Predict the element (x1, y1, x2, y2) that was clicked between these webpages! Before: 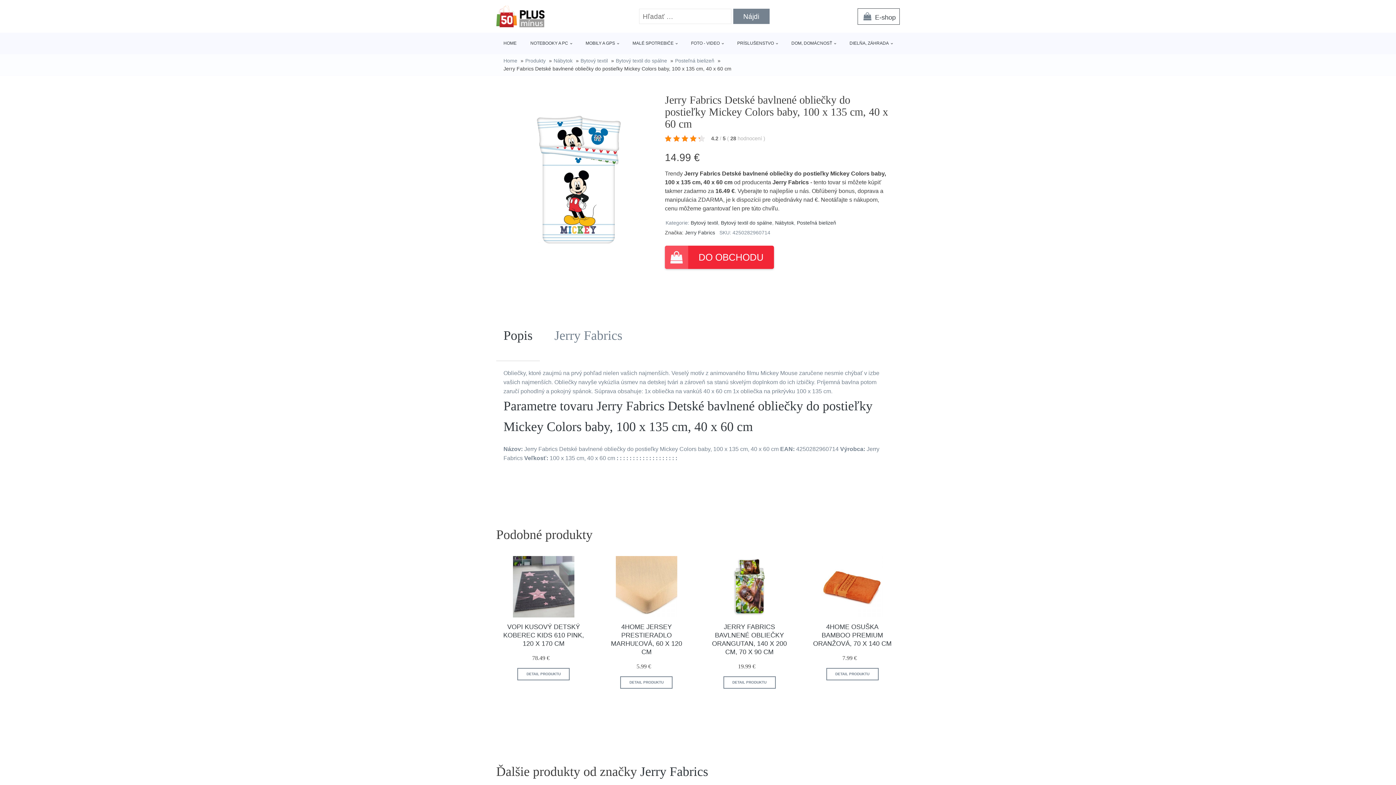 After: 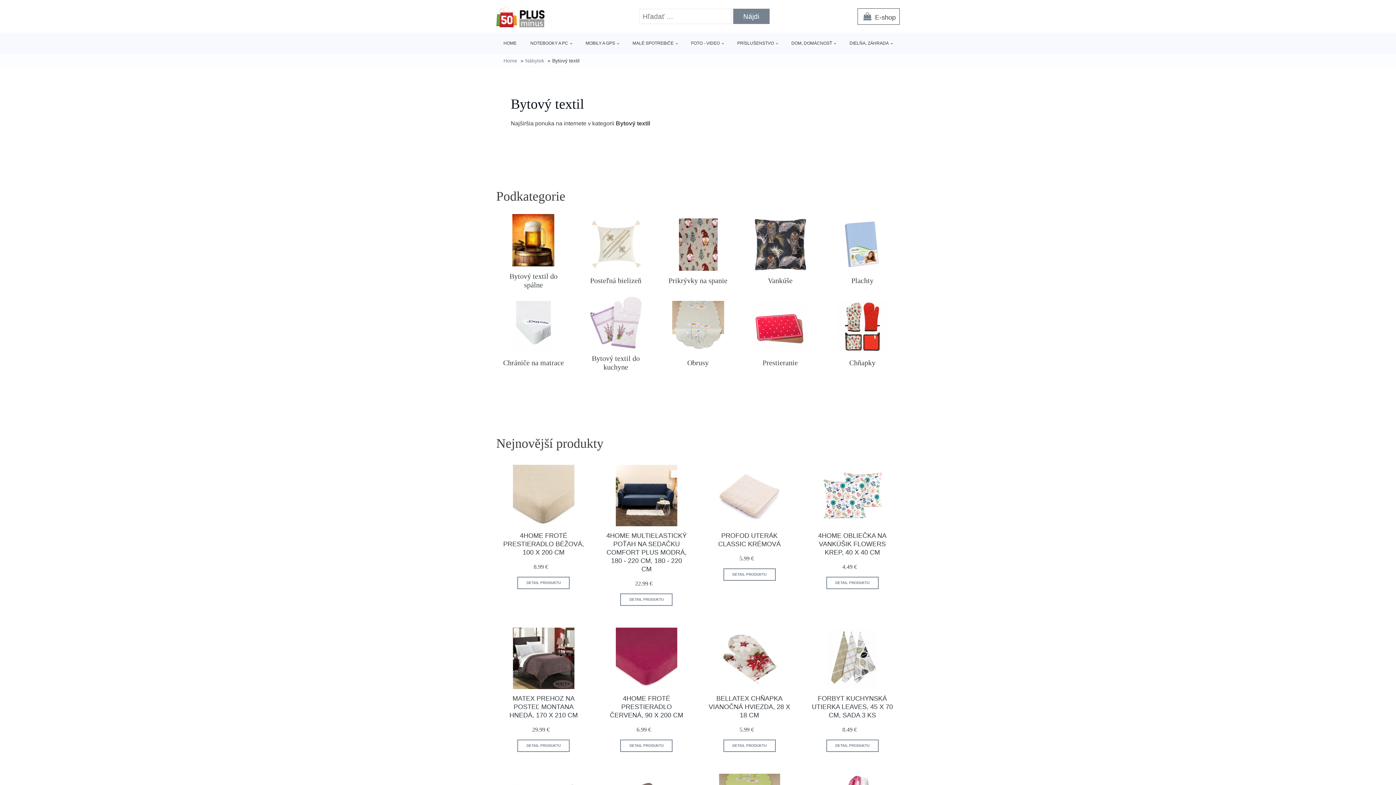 Action: bbox: (580, 57, 608, 63) label: Bytový textil